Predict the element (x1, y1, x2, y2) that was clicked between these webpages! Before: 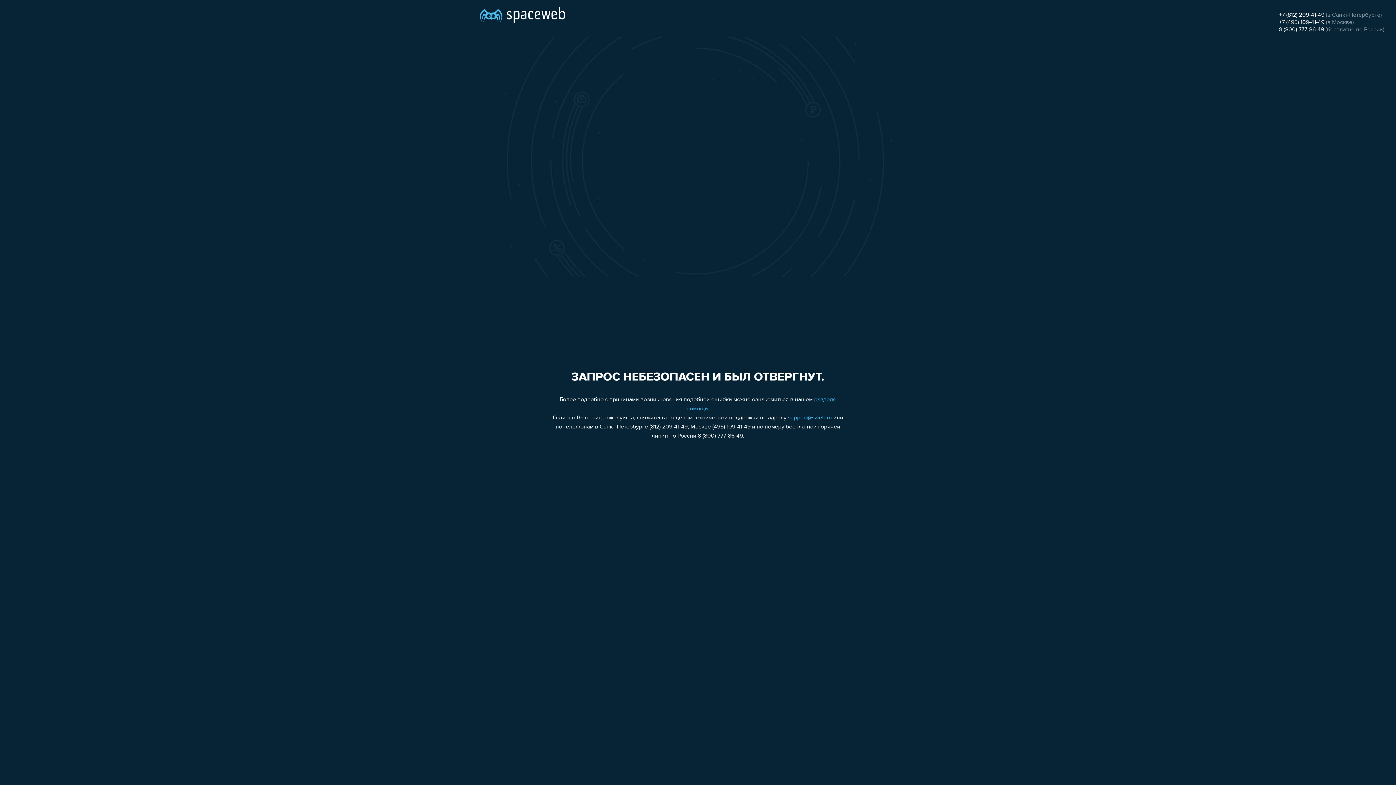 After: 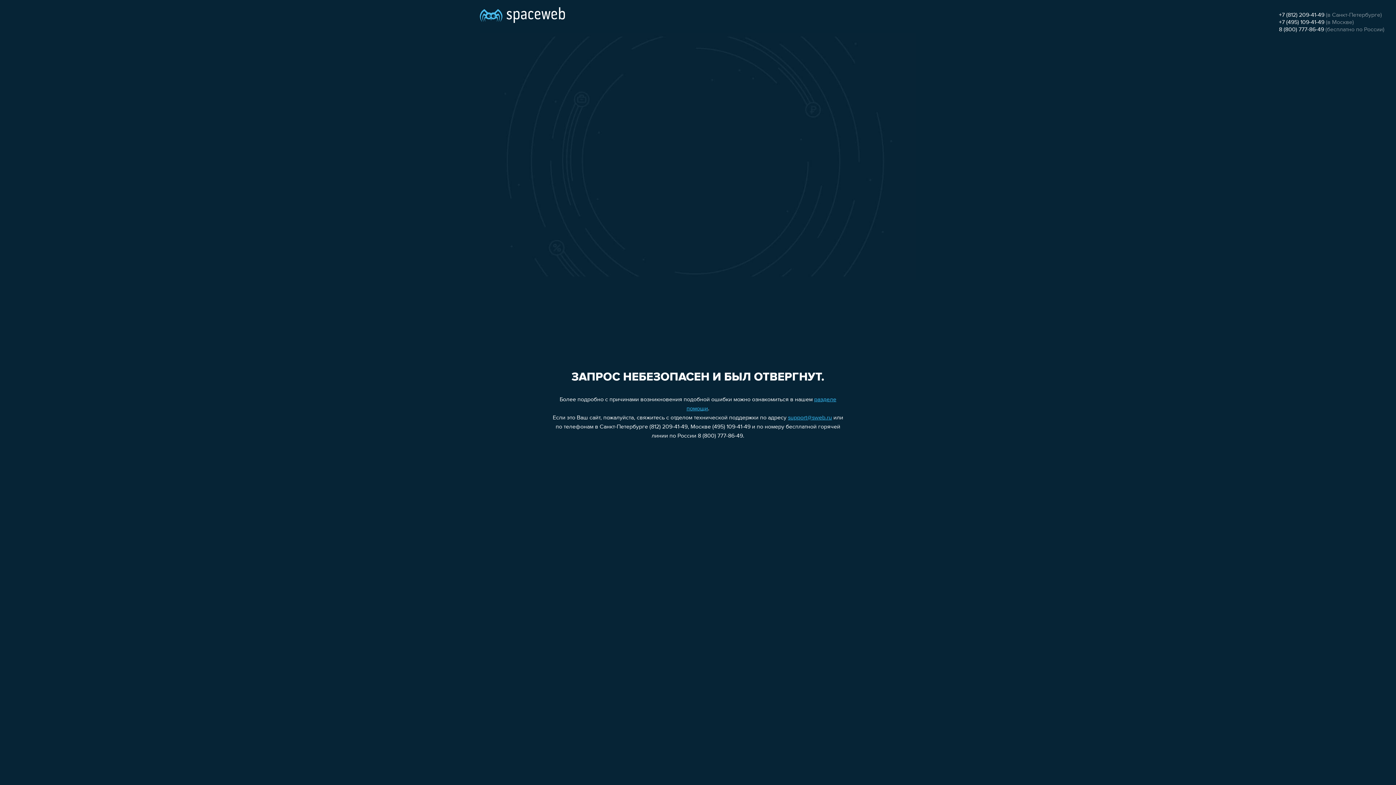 Action: bbox: (1279, 26, 1324, 32) label: 8 (800) 777-86-49